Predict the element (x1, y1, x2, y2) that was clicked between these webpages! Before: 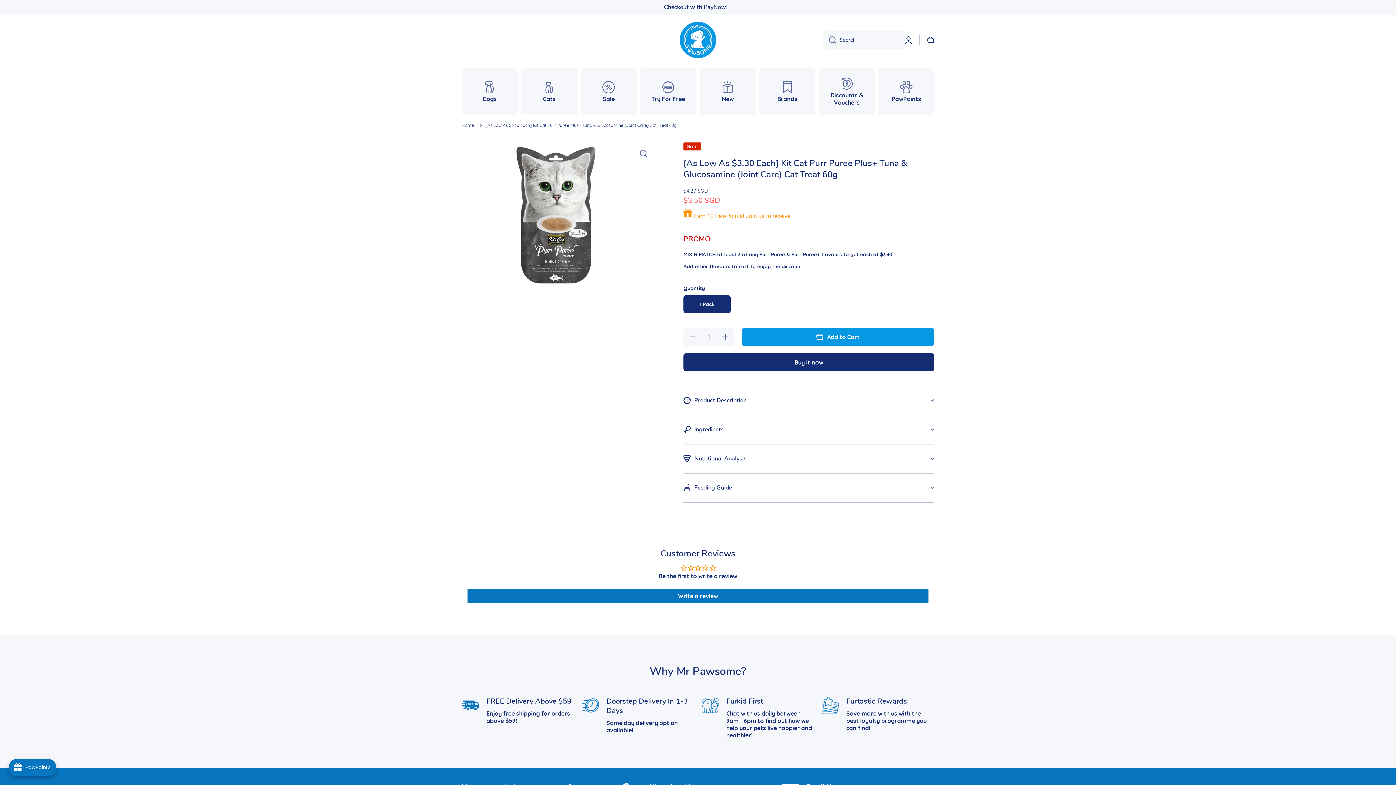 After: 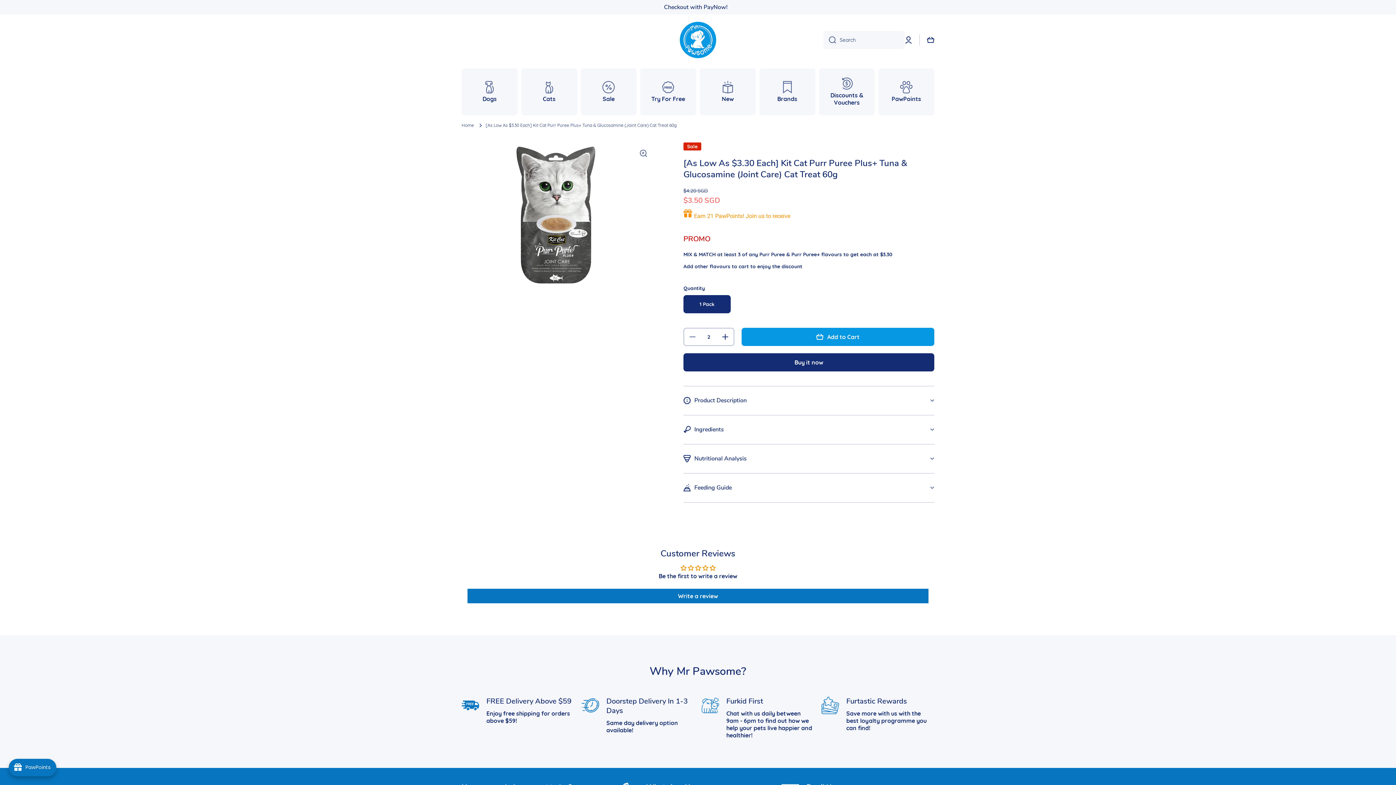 Action: bbox: (717, 328, 734, 346) label: Increase quantity for [As Low As $3.30 Each] Kit Cat Purr Puree Plus+ Tuna &amp; Glucosamine (Joint Care) Cat Treat 60g